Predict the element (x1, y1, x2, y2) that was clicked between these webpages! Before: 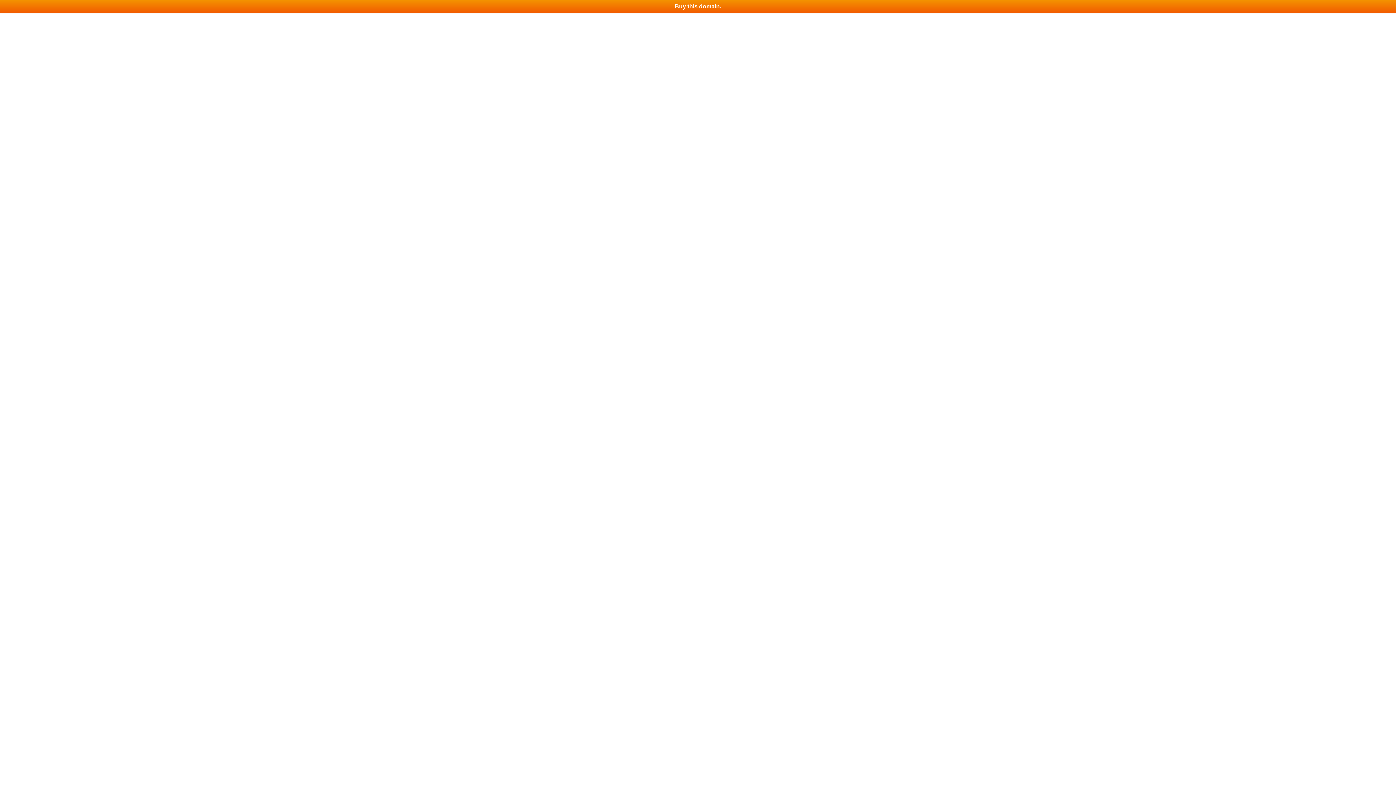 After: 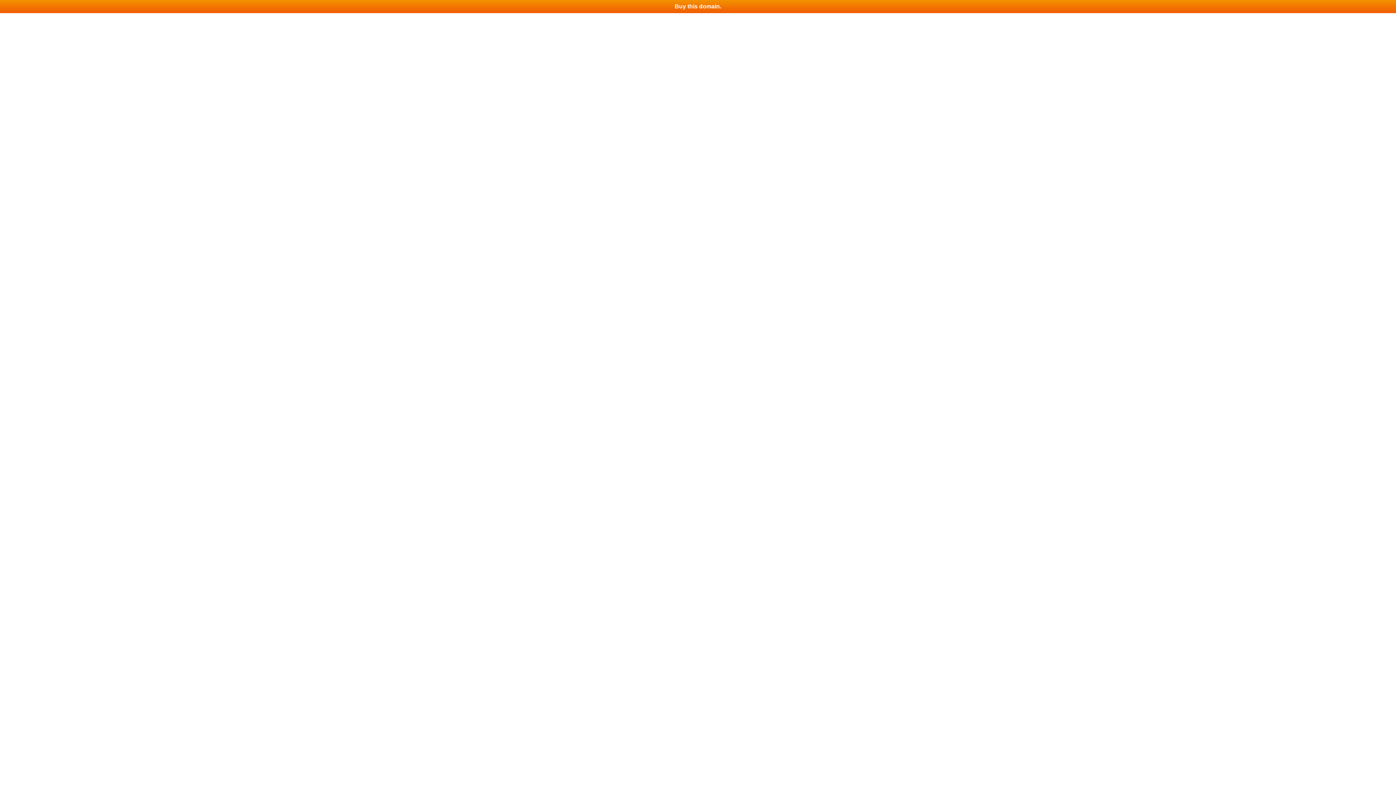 Action: bbox: (0, 0, 1396, 13) label: Buy this domain.